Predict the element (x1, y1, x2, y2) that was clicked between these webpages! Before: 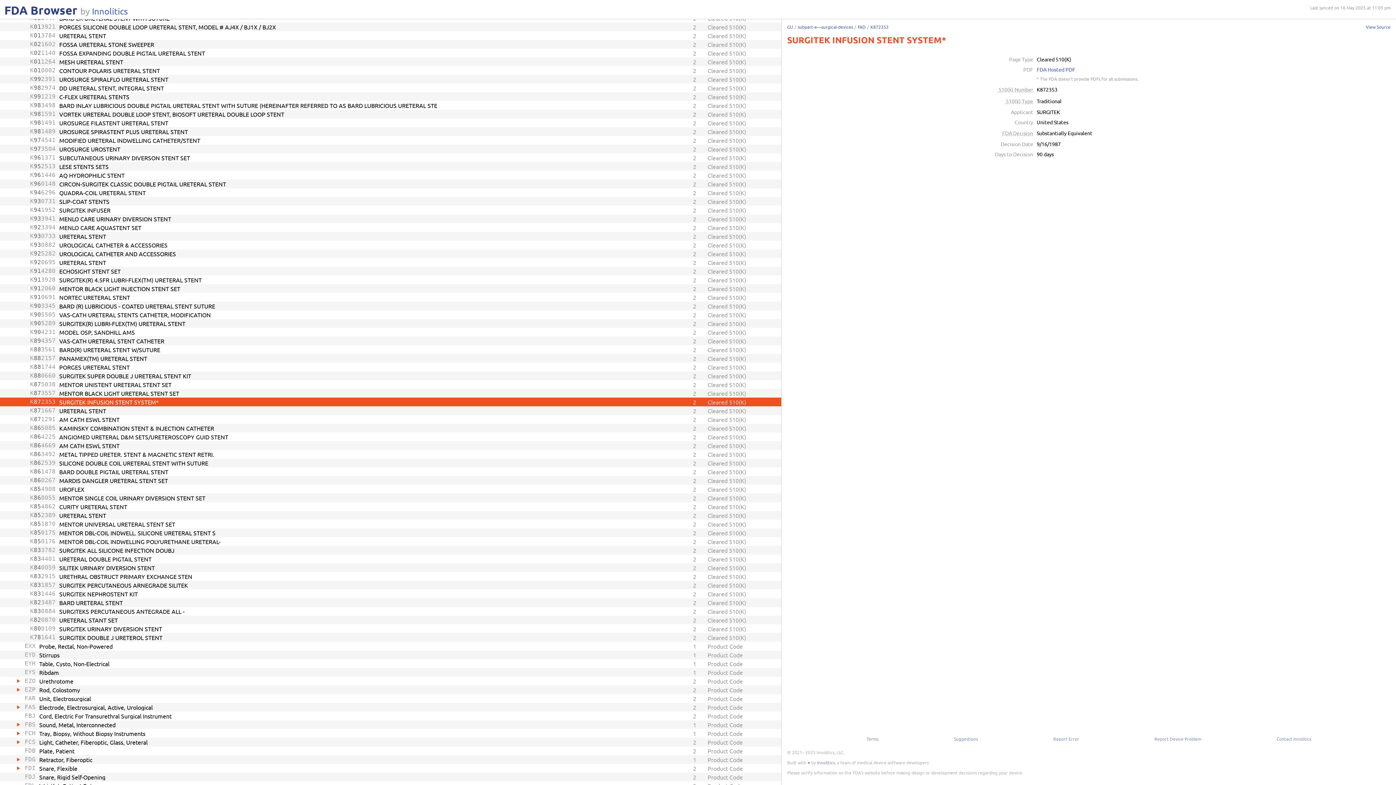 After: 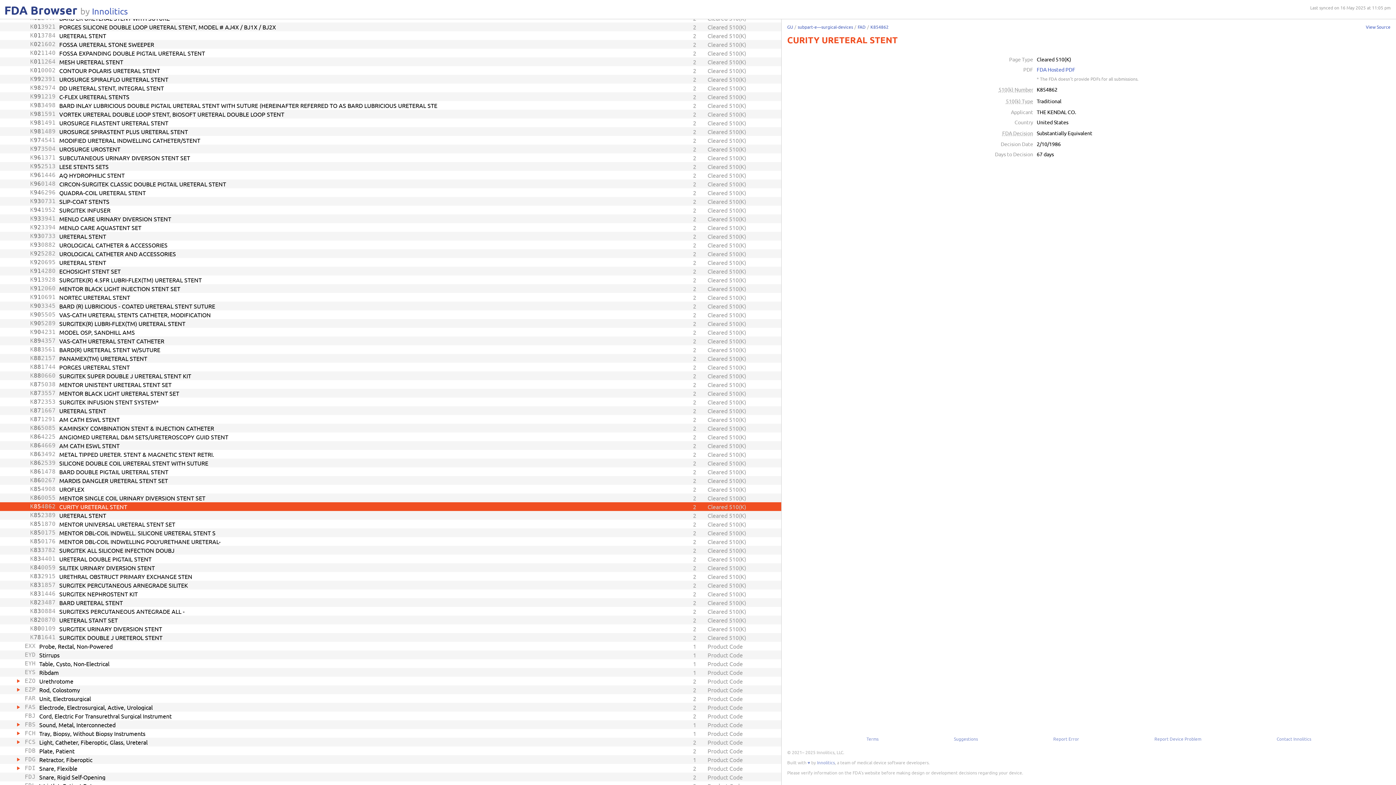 Action: label: K
85
4862
CURITY URETERAL STENT
2
Cleared 510(K) bbox: (0, 502, 781, 511)